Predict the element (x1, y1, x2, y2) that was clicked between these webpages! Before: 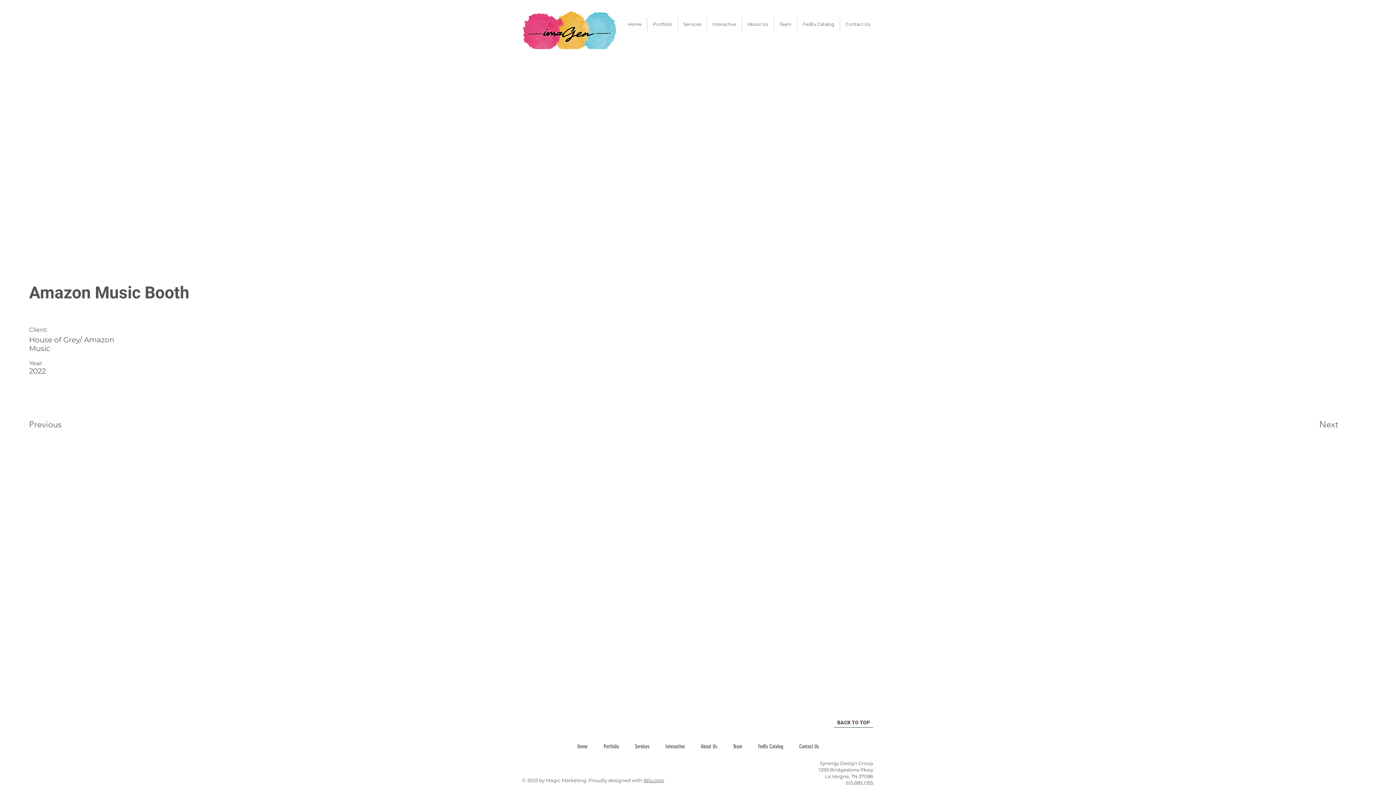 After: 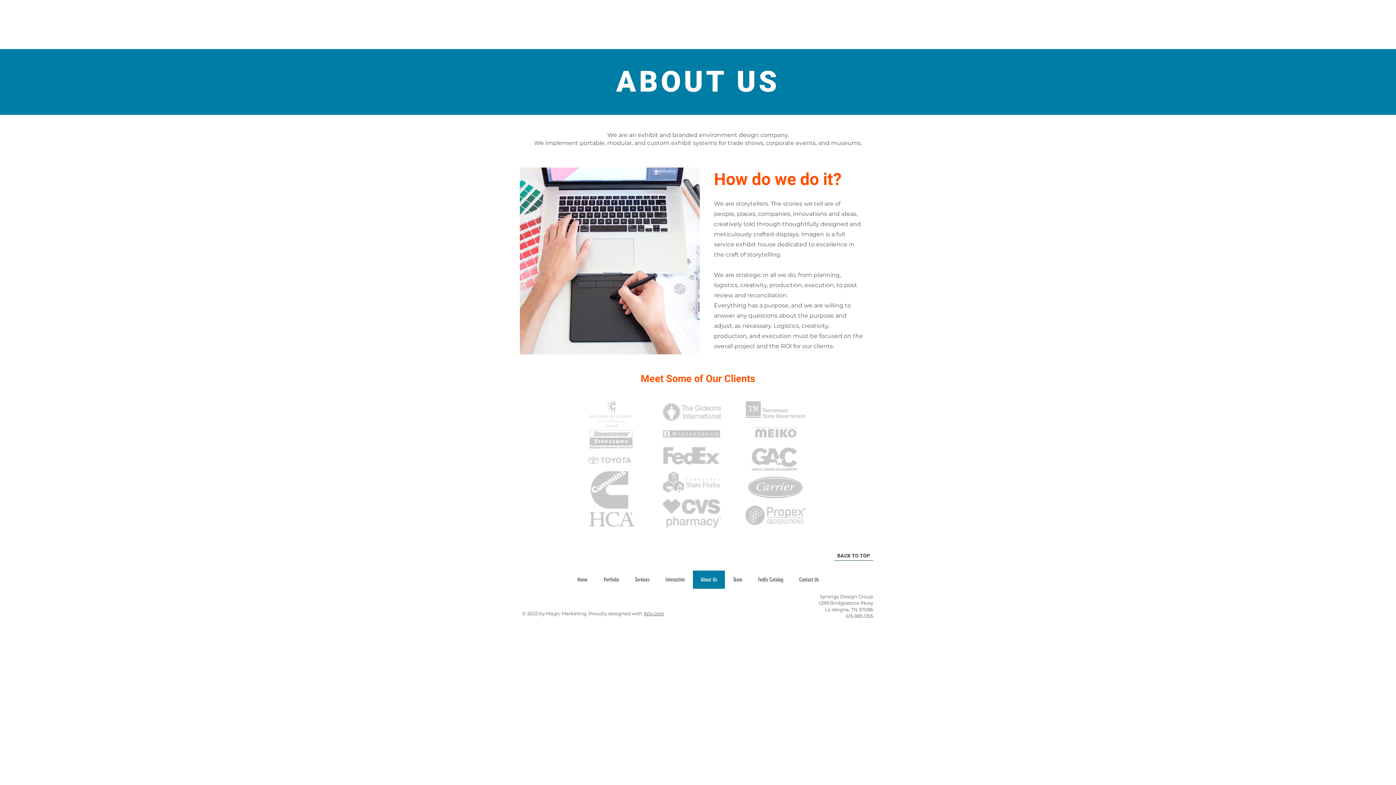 Action: label: About Us bbox: (742, 17, 773, 31)